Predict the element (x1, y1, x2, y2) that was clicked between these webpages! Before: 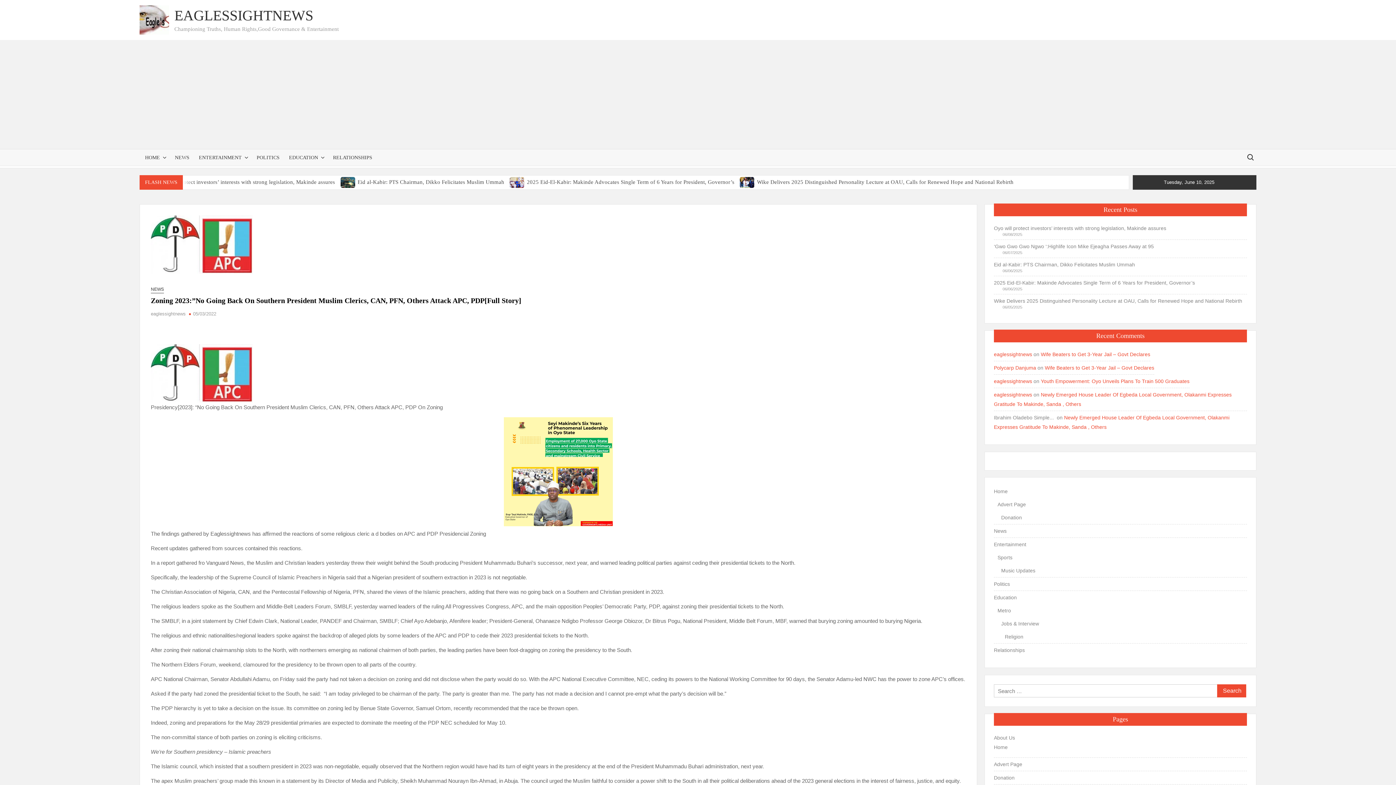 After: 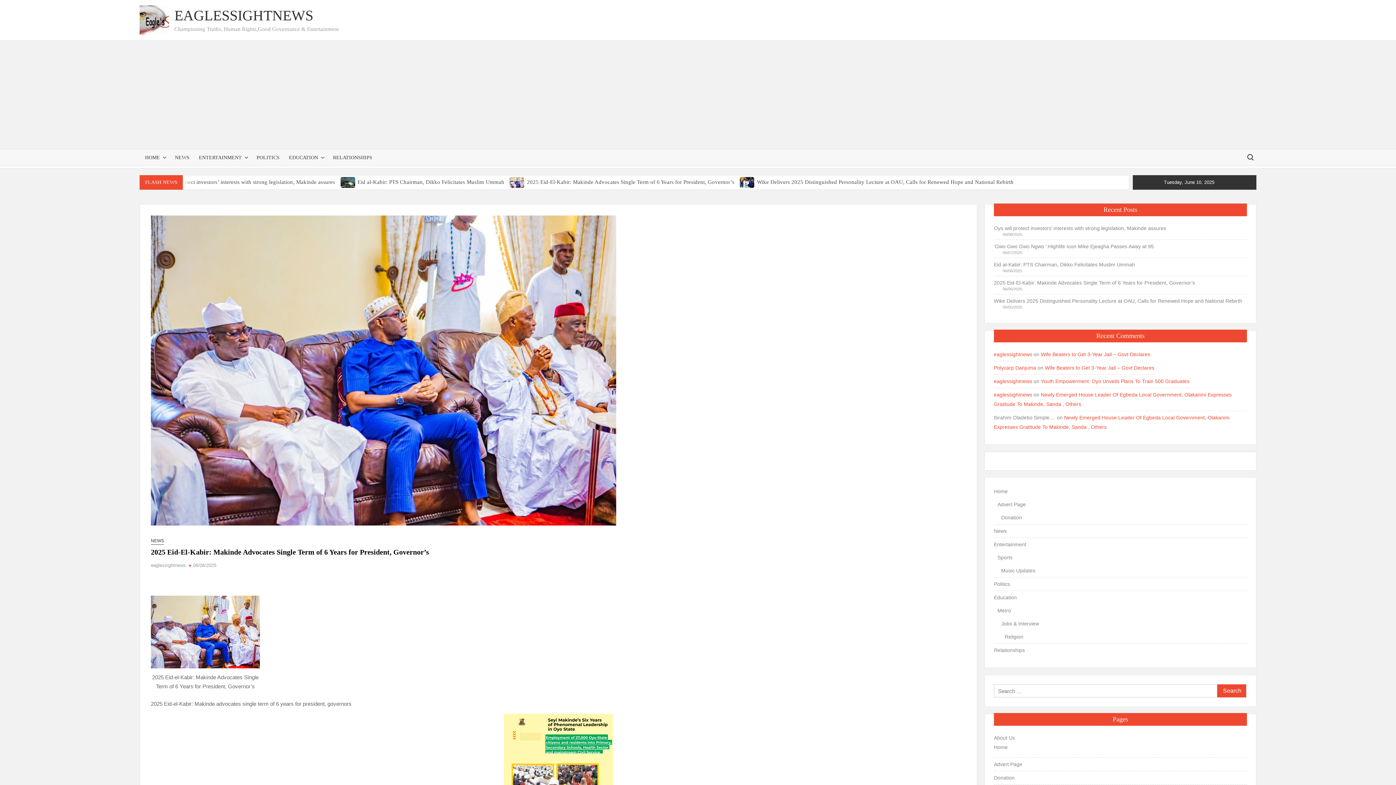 Action: bbox: (509, 178, 525, 185)